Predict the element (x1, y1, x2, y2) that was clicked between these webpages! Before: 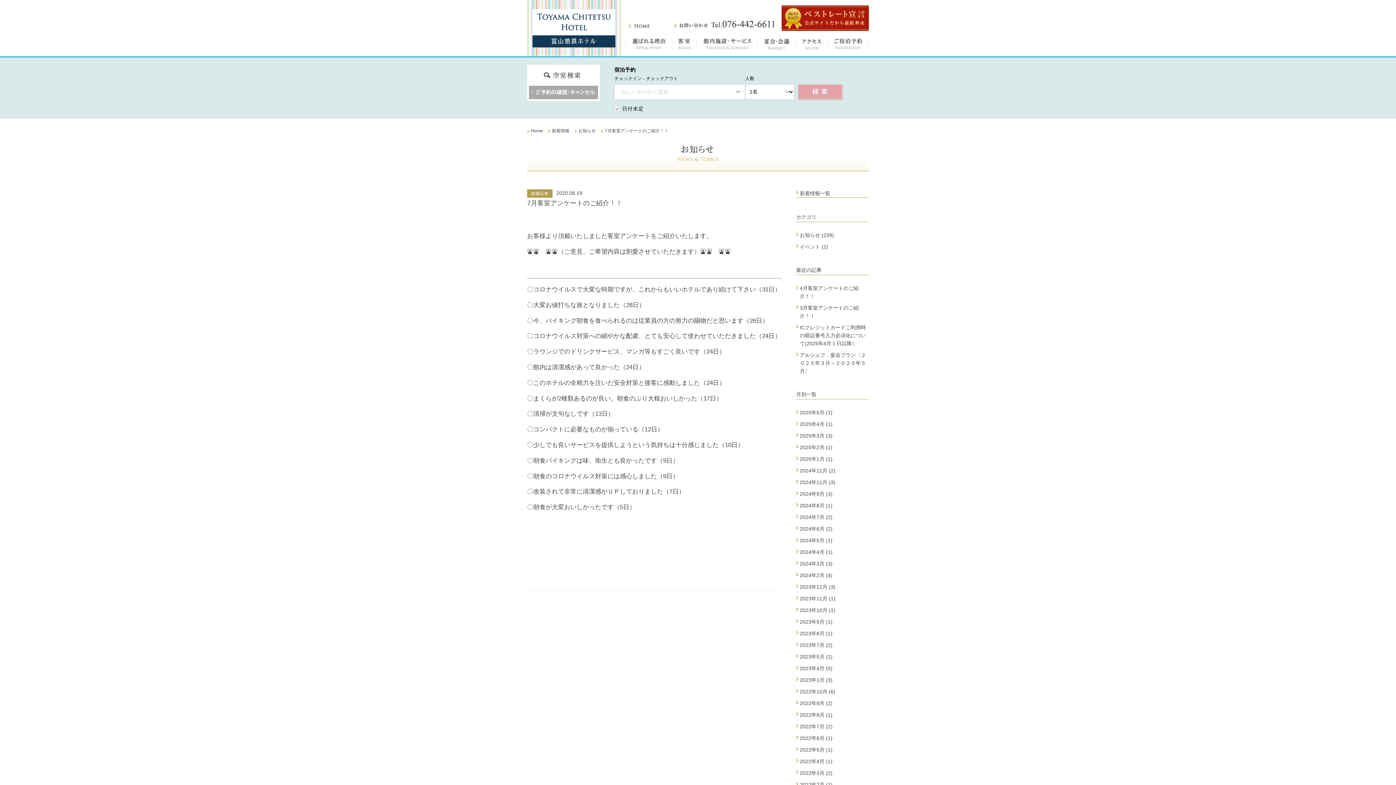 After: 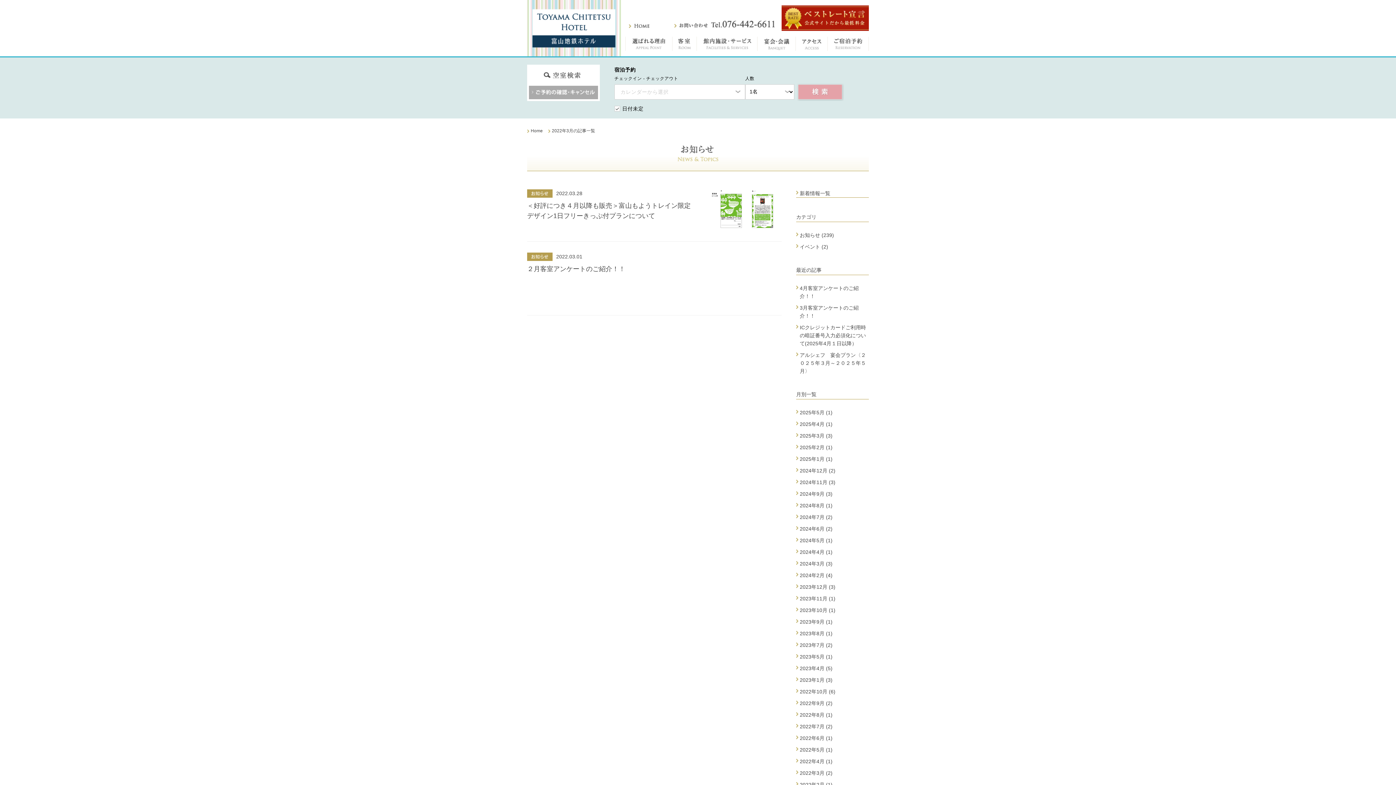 Action: bbox: (800, 770, 832, 776) label: 2022年3月 (2)